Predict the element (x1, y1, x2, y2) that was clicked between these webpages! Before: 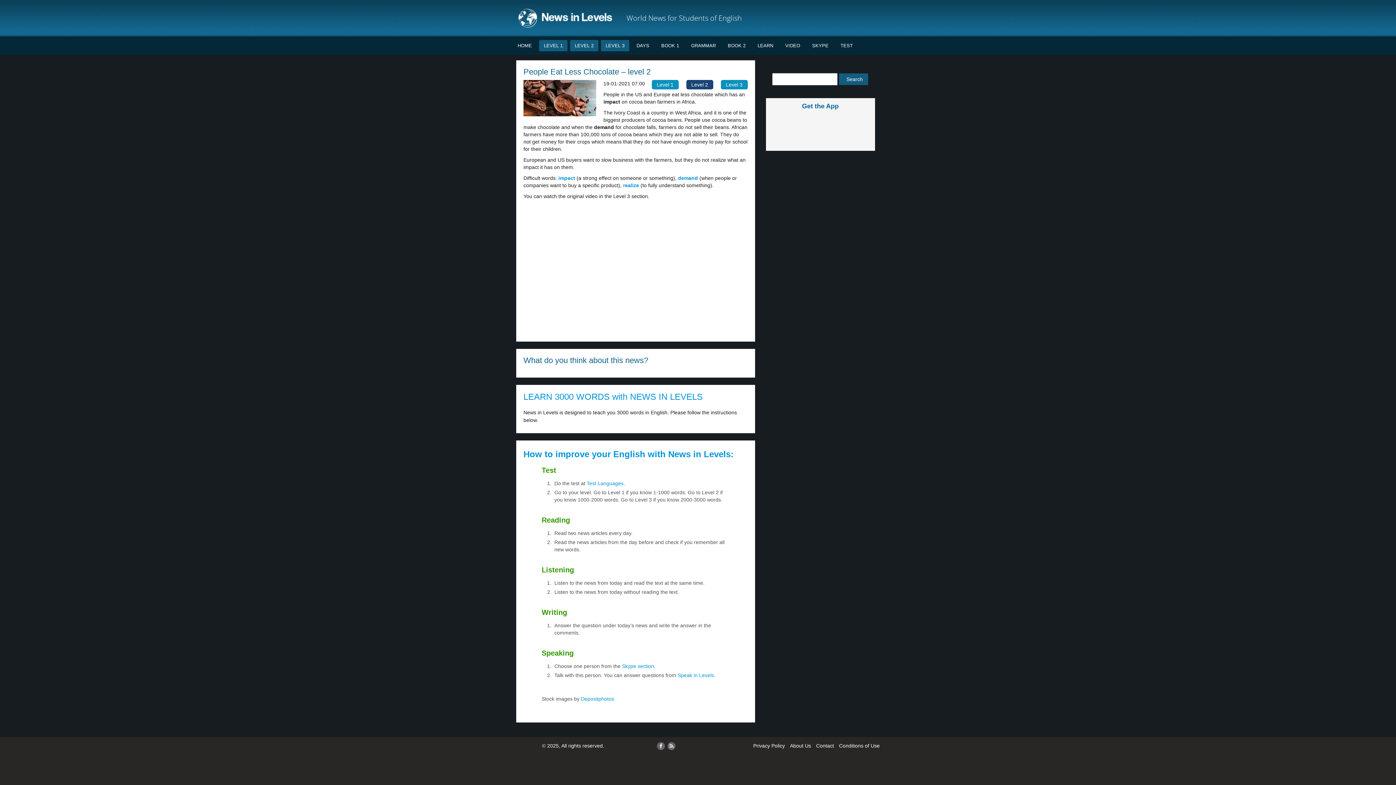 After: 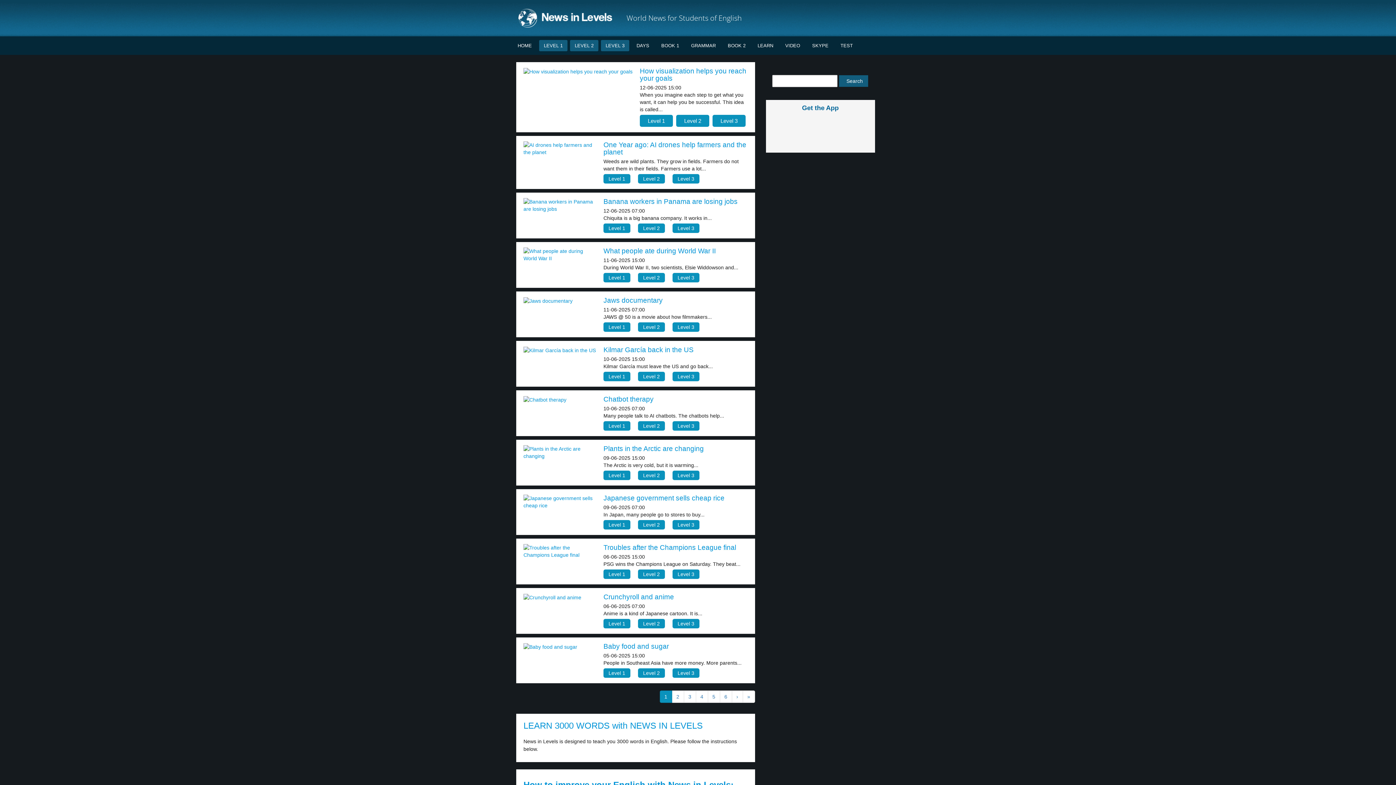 Action: bbox: (518, 14, 612, 20)